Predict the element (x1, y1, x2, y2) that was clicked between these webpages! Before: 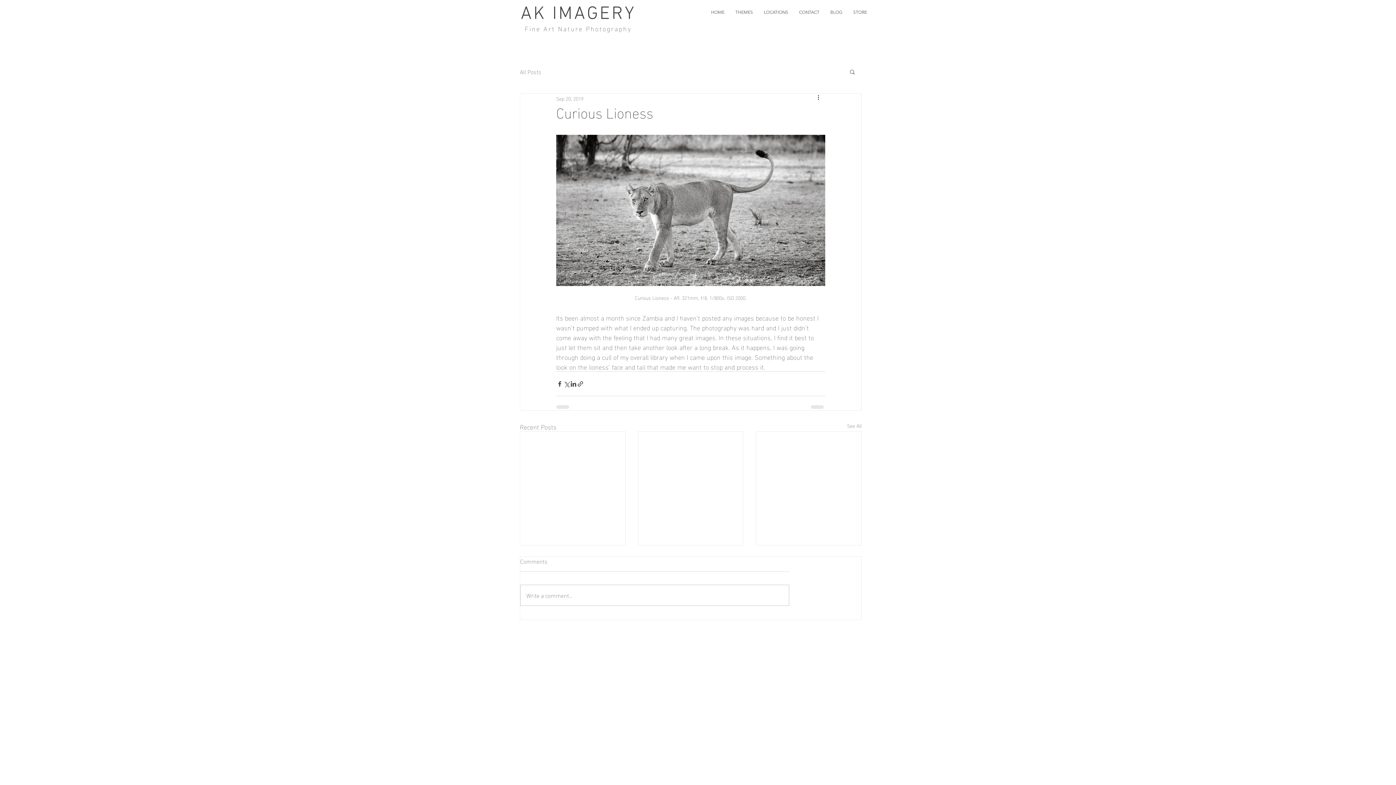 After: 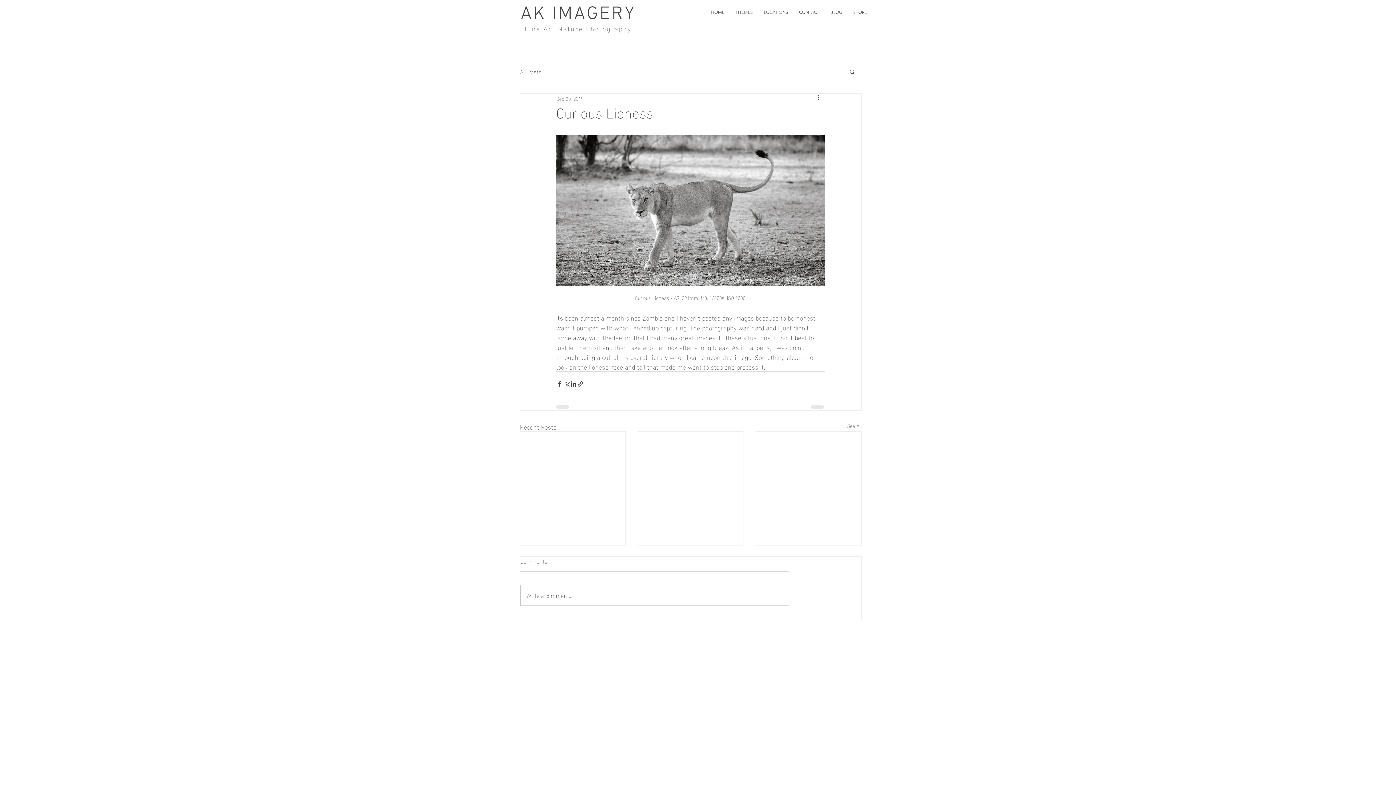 Action: bbox: (758, 3, 793, 21) label: LOCATIONS